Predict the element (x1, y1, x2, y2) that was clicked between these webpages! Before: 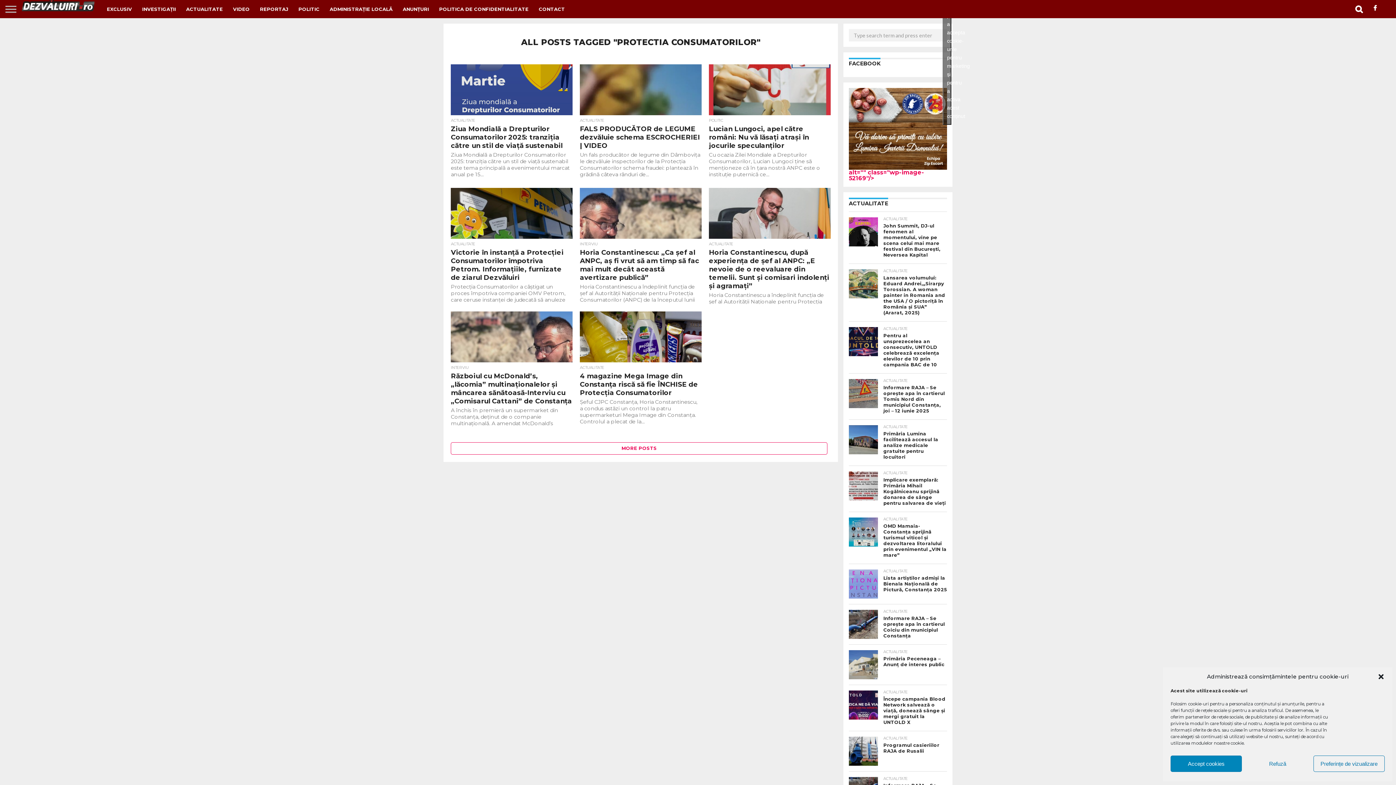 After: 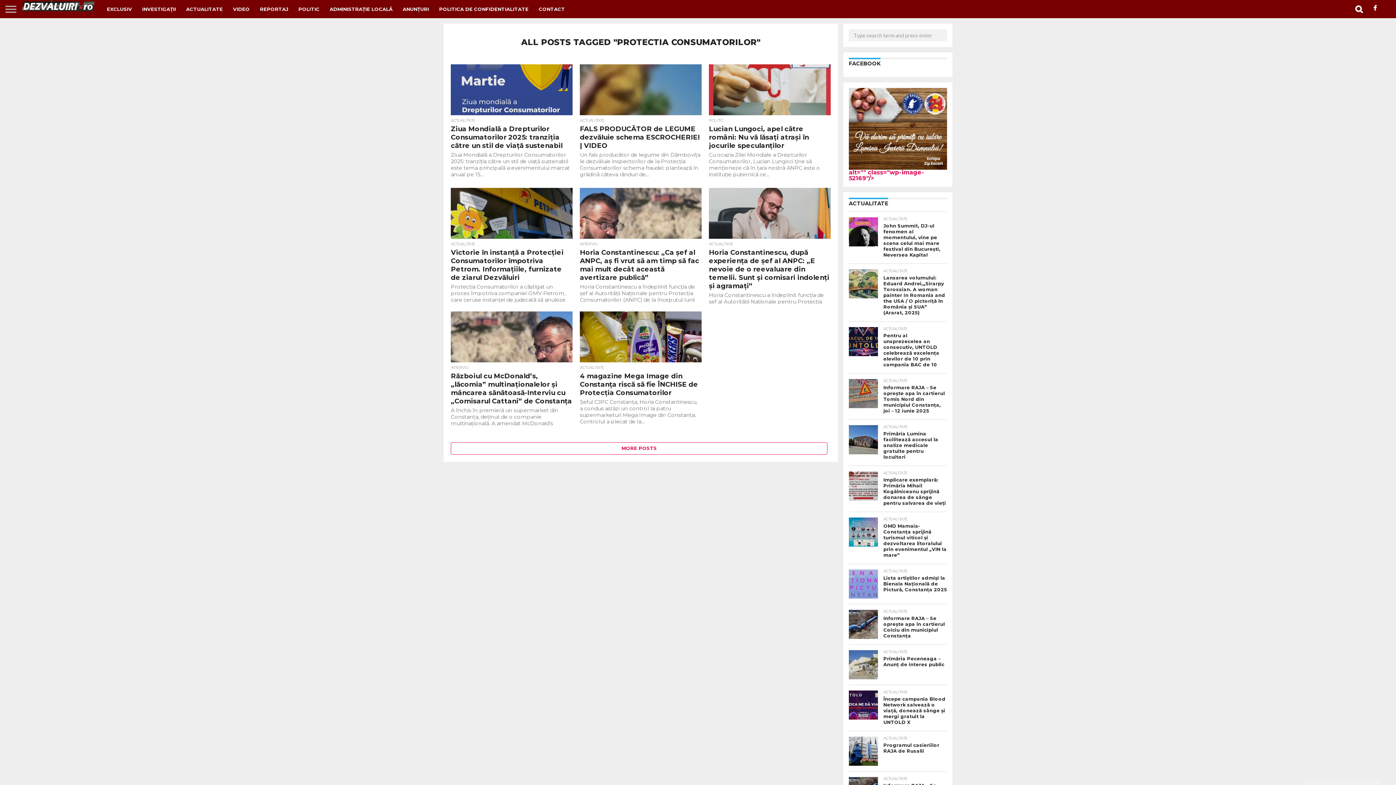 Action: label: Accept cookies bbox: (1170, 756, 1242, 772)